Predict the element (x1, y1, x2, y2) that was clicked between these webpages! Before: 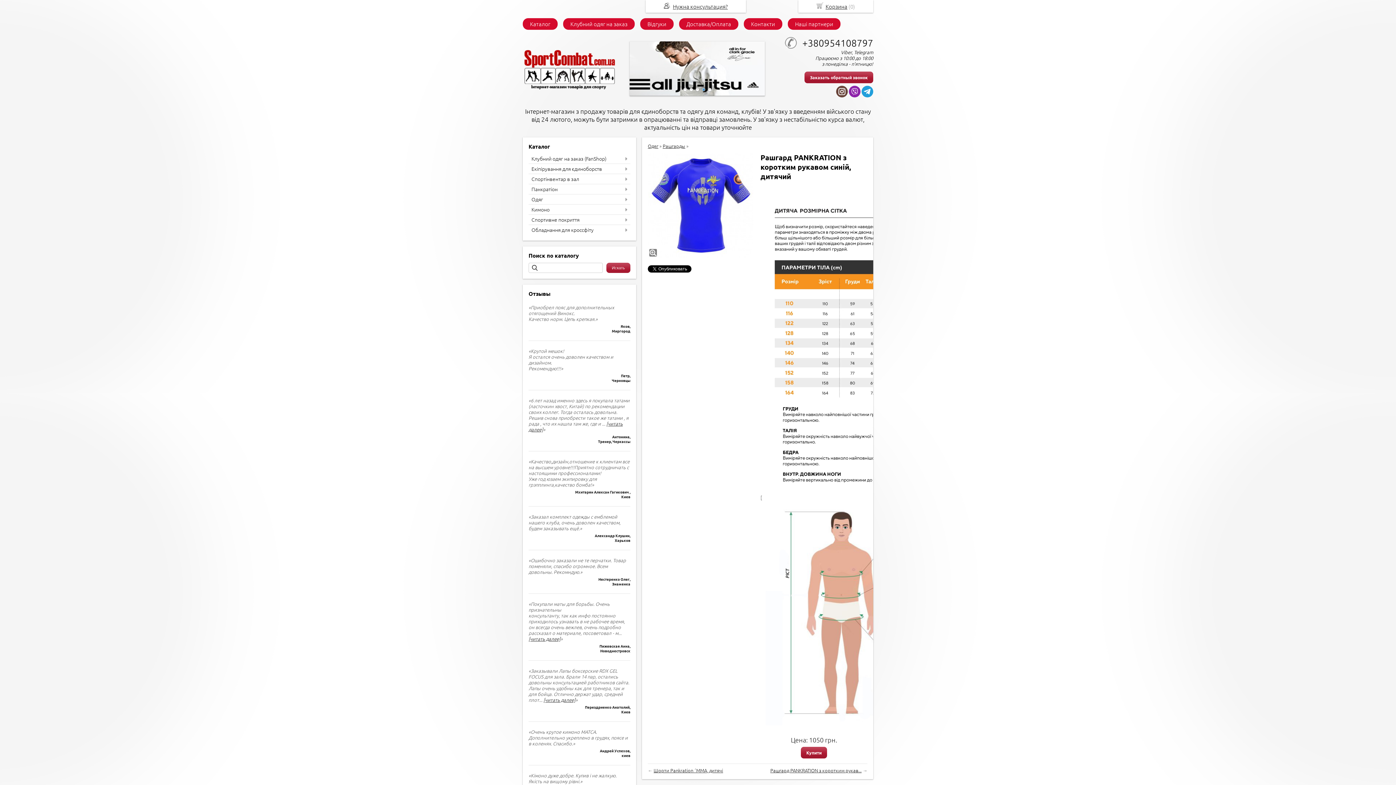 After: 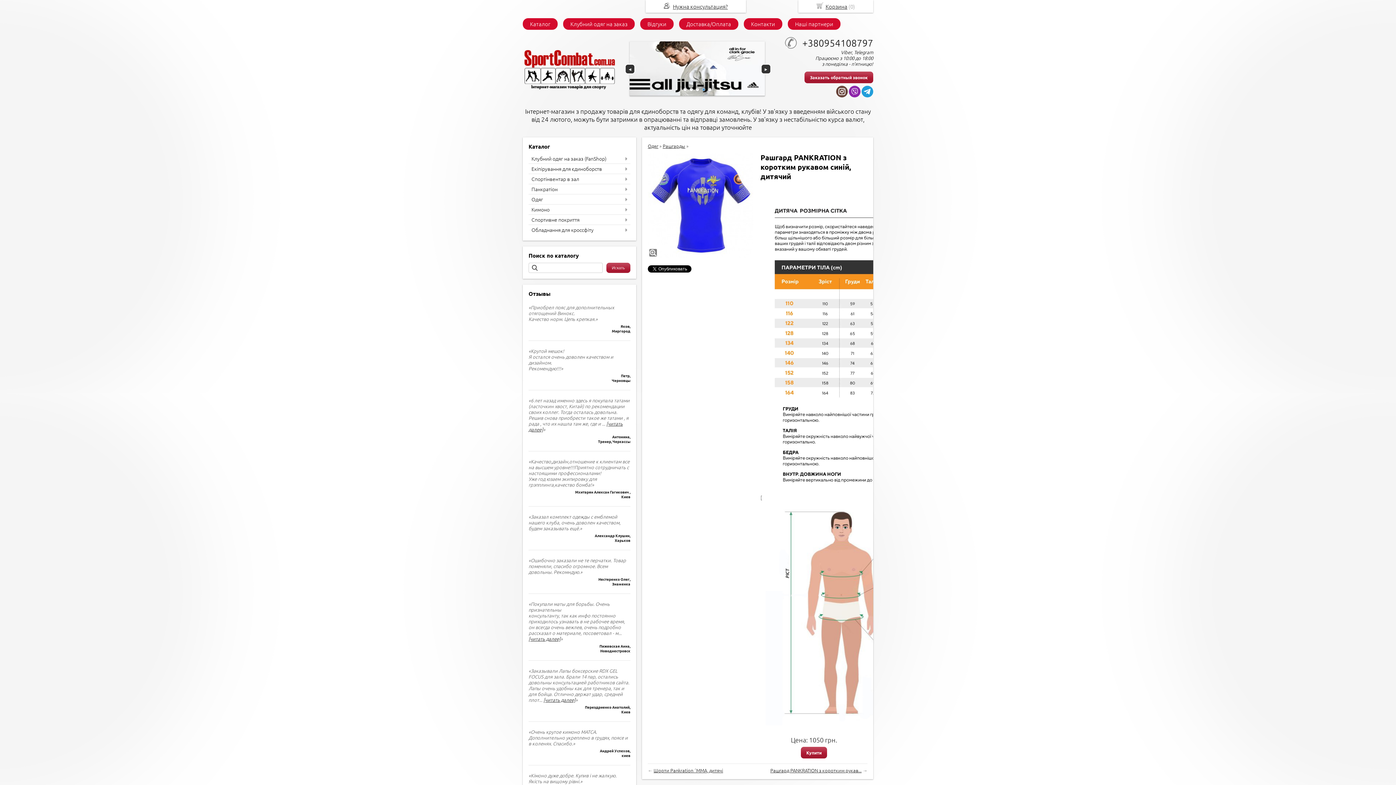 Action: bbox: (701, 87, 705, 91)